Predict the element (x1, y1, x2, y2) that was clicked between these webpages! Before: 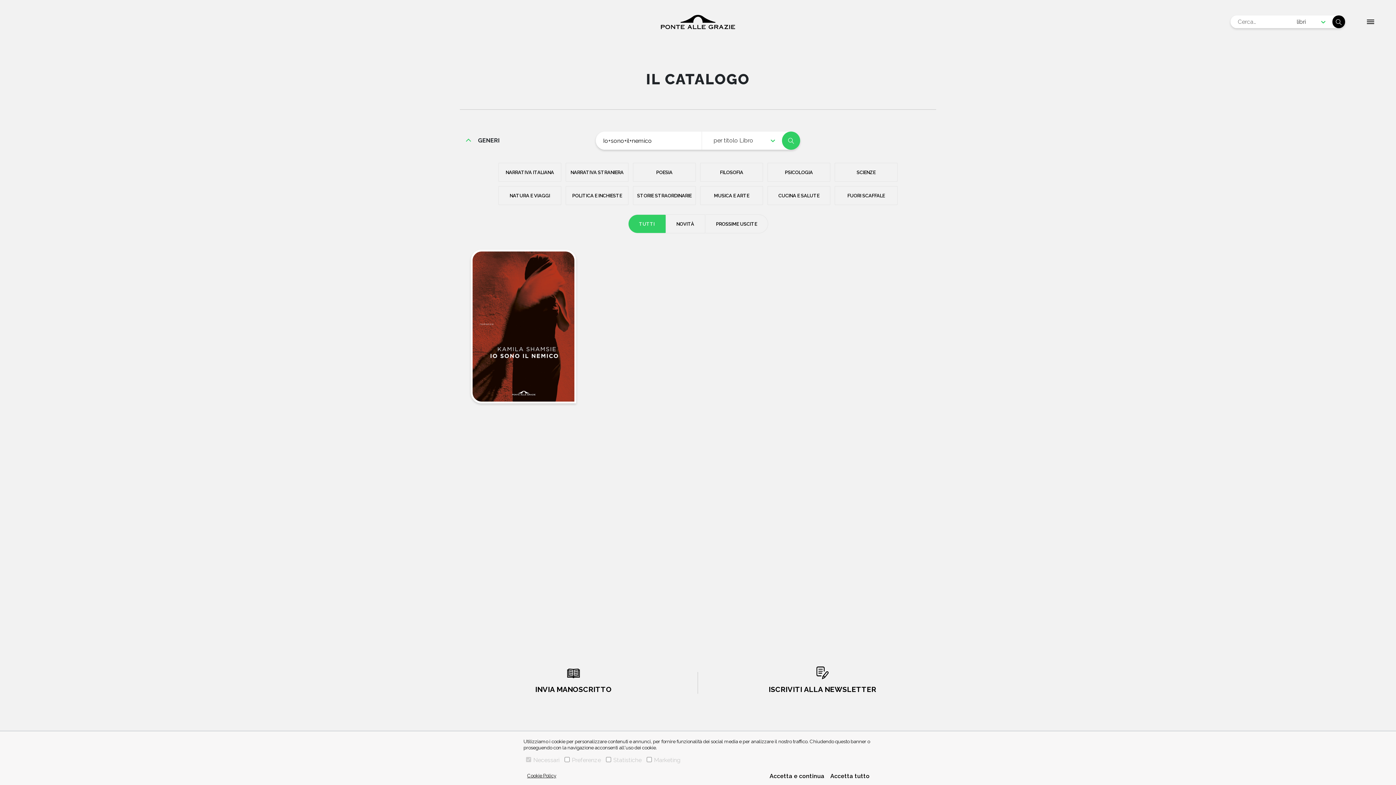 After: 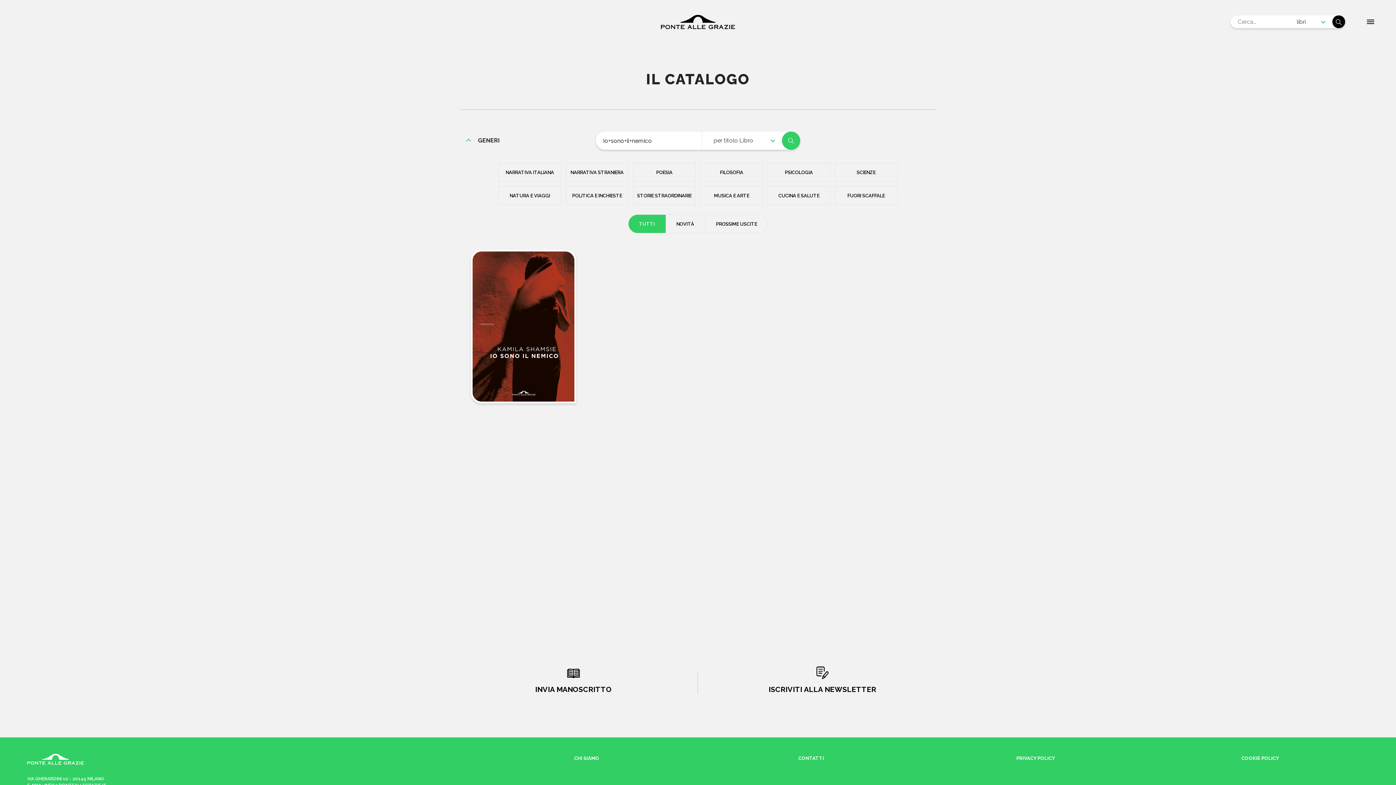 Action: bbox: (829, 771, 870, 781) label: Accetta tutto